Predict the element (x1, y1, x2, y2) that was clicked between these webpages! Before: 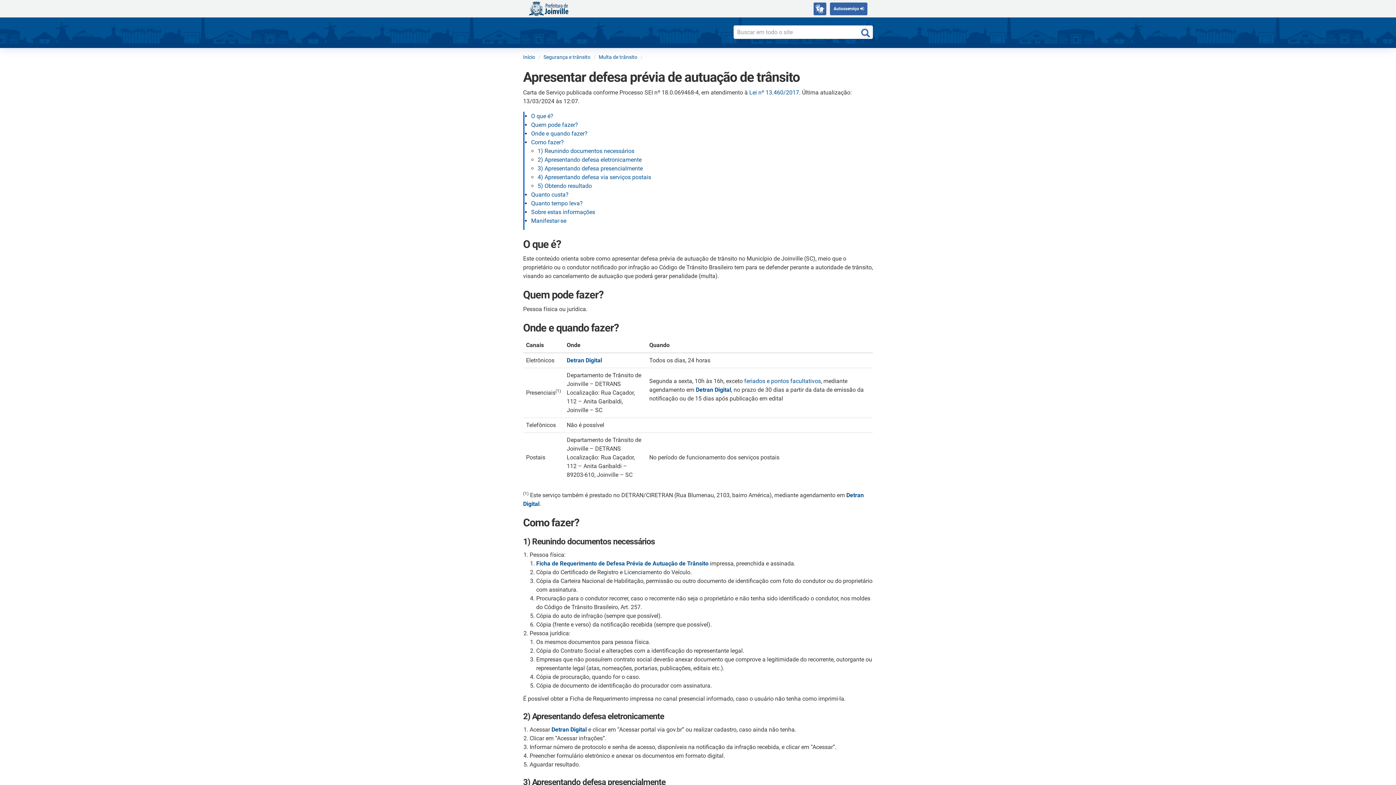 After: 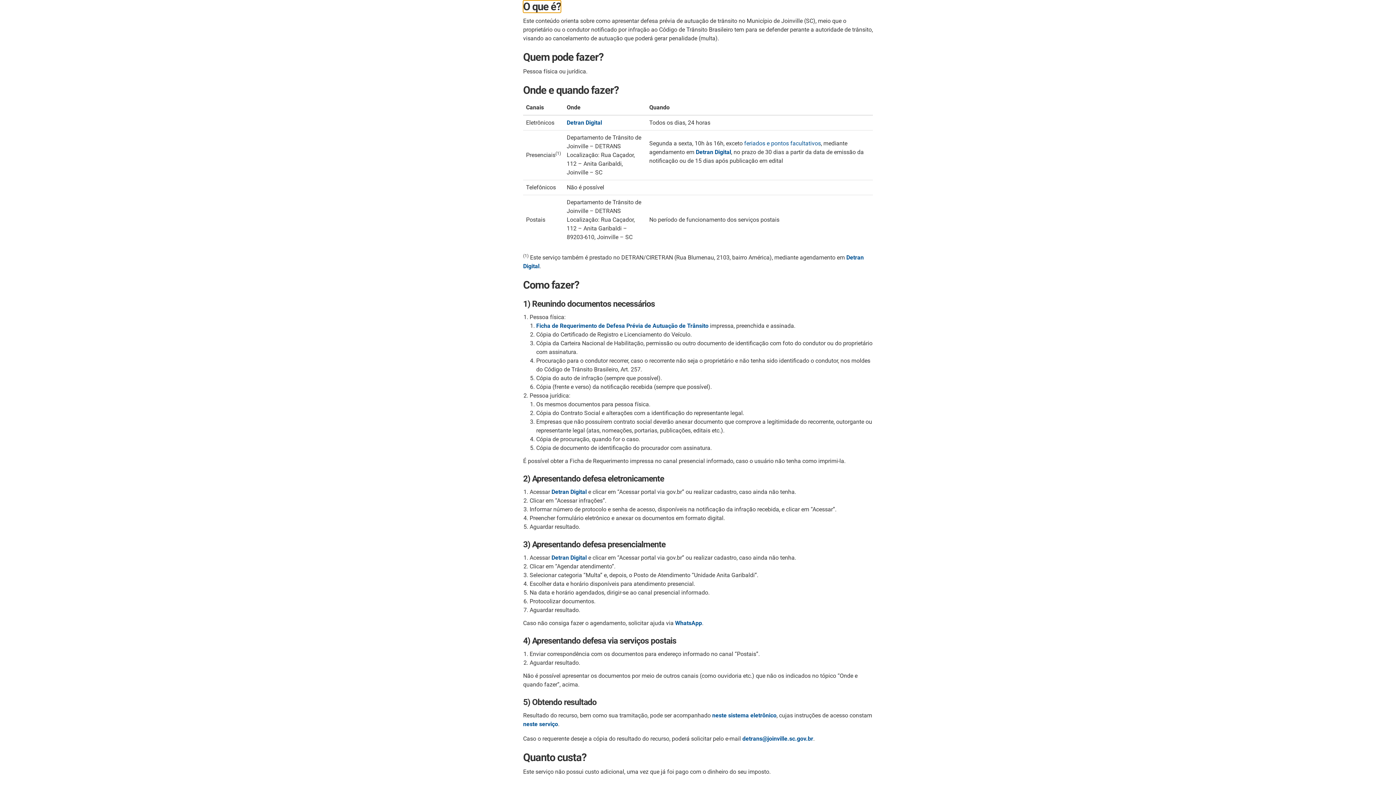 Action: label: O que é? bbox: (531, 112, 553, 119)